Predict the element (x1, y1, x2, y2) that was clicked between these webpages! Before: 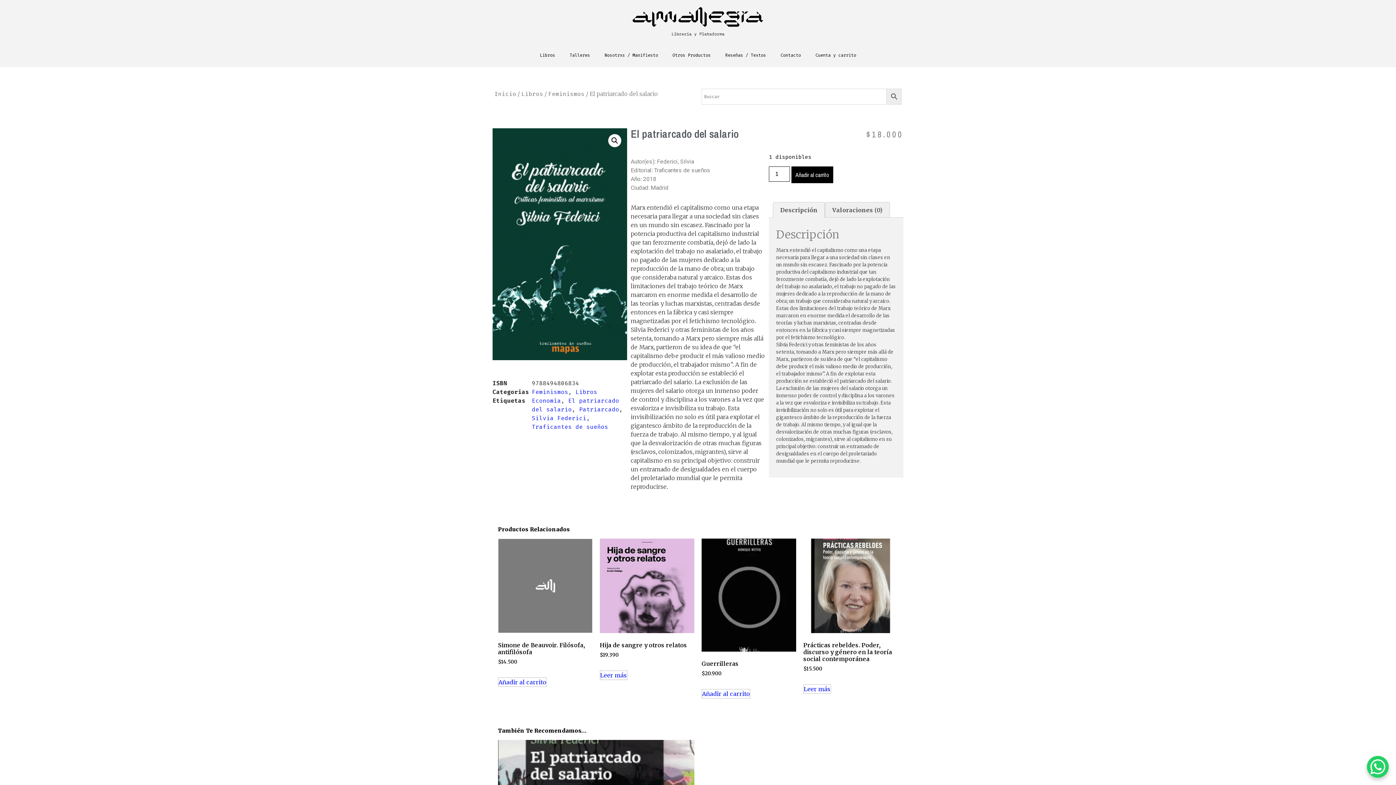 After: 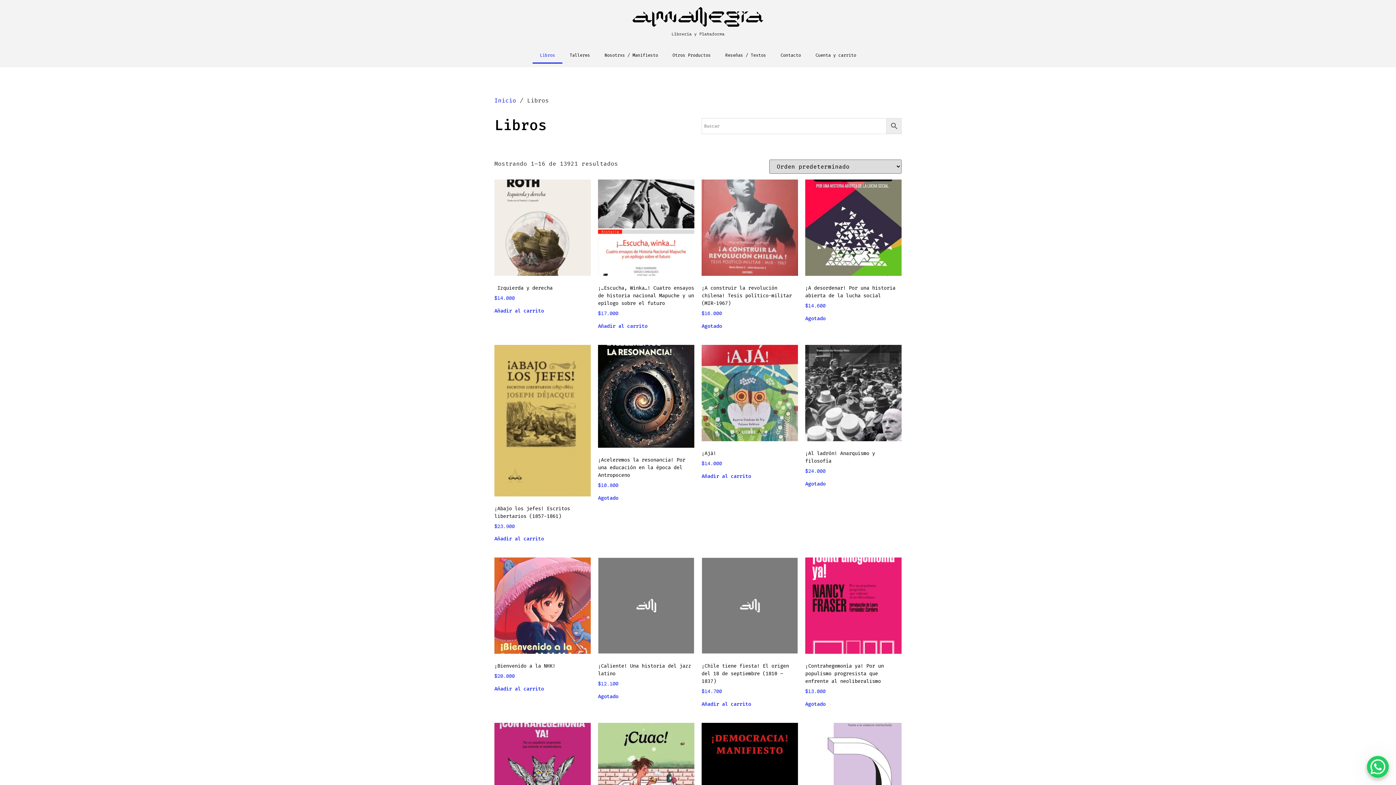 Action: label: Libros bbox: (575, 388, 597, 395)